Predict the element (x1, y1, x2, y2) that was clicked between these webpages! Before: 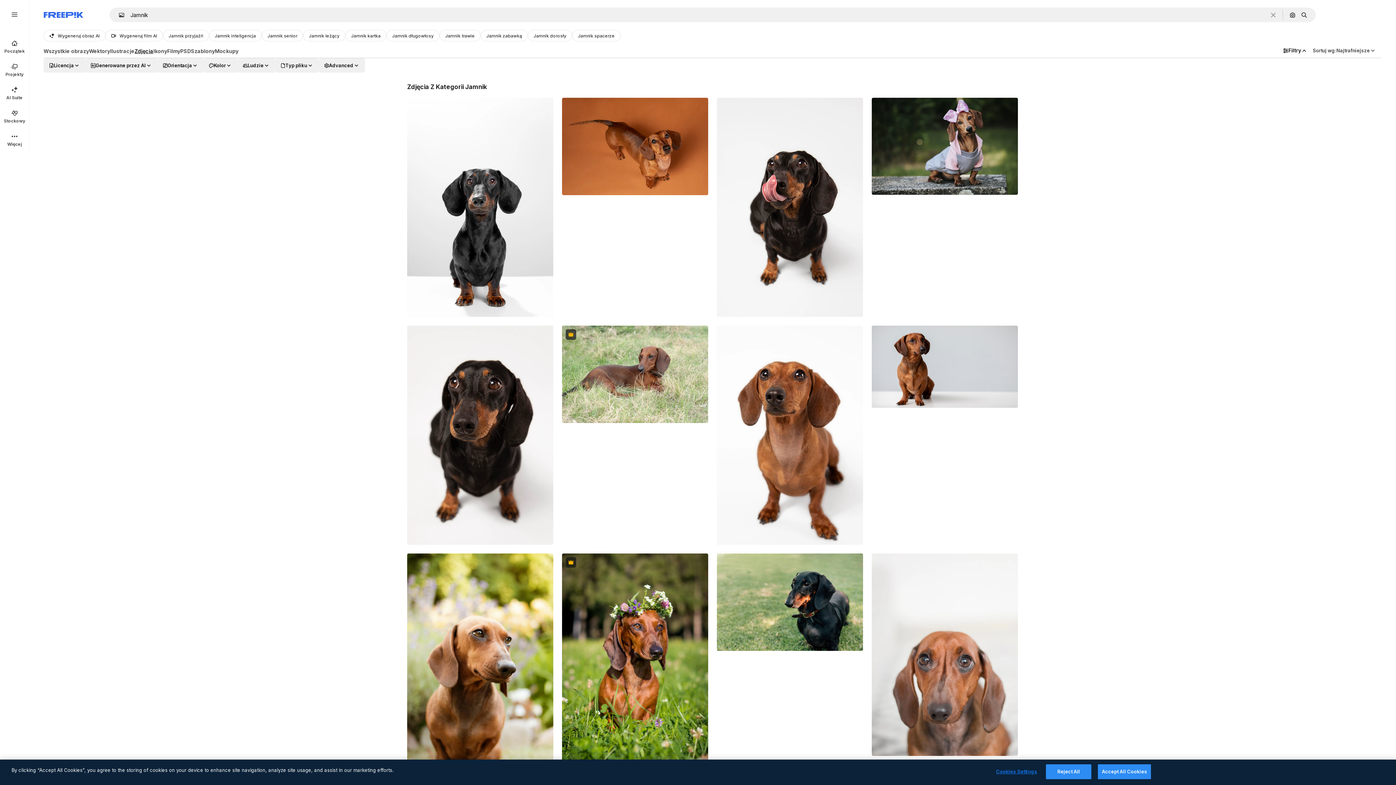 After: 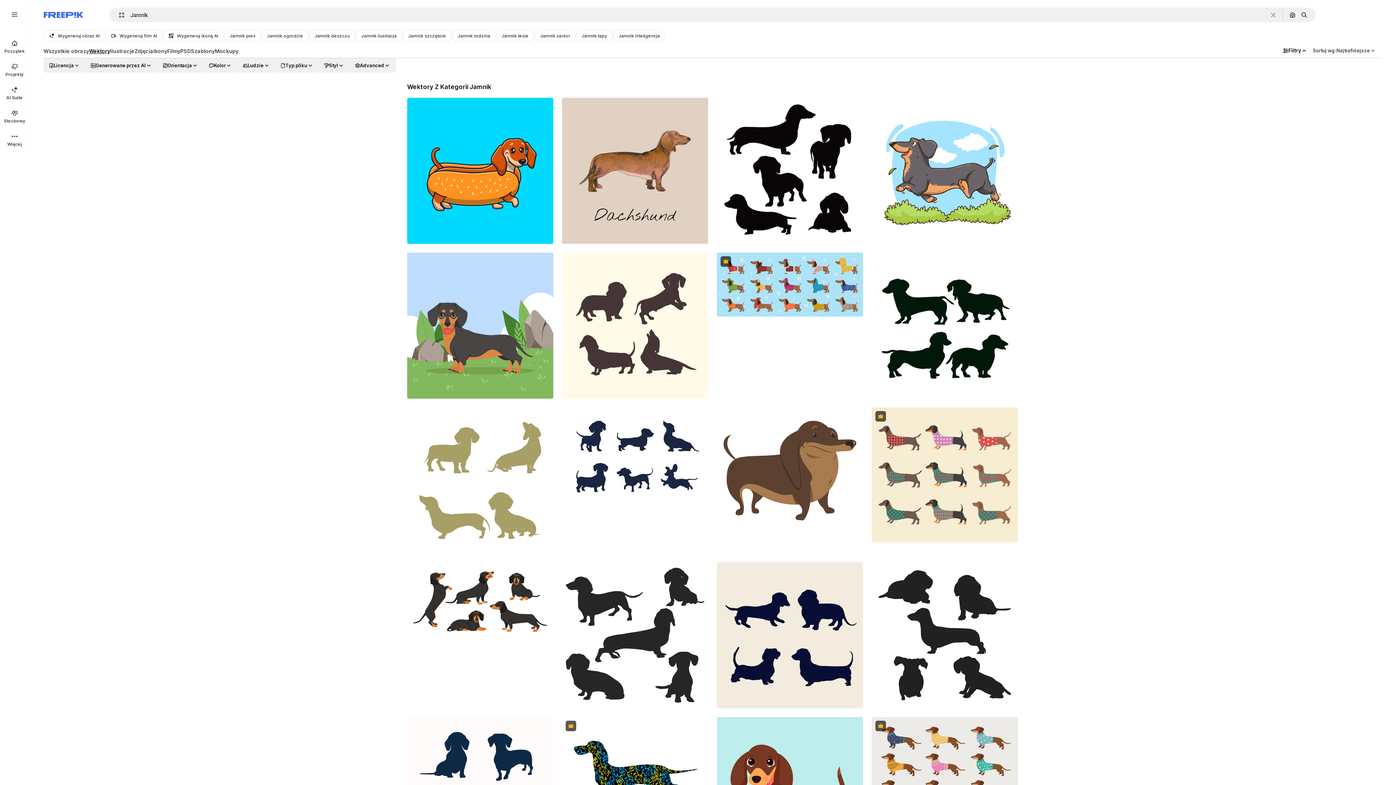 Action: label: Wektory bbox: (89, 48, 110, 57)